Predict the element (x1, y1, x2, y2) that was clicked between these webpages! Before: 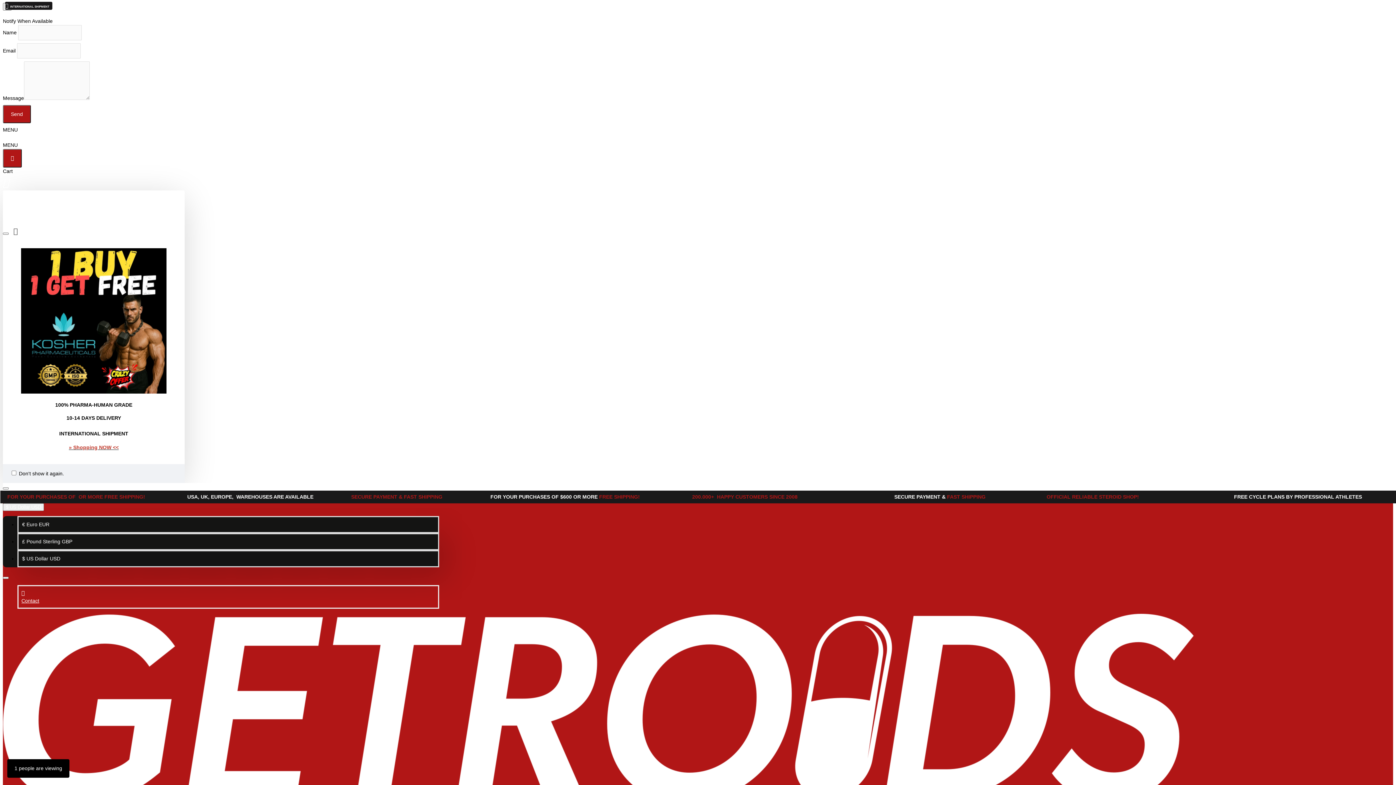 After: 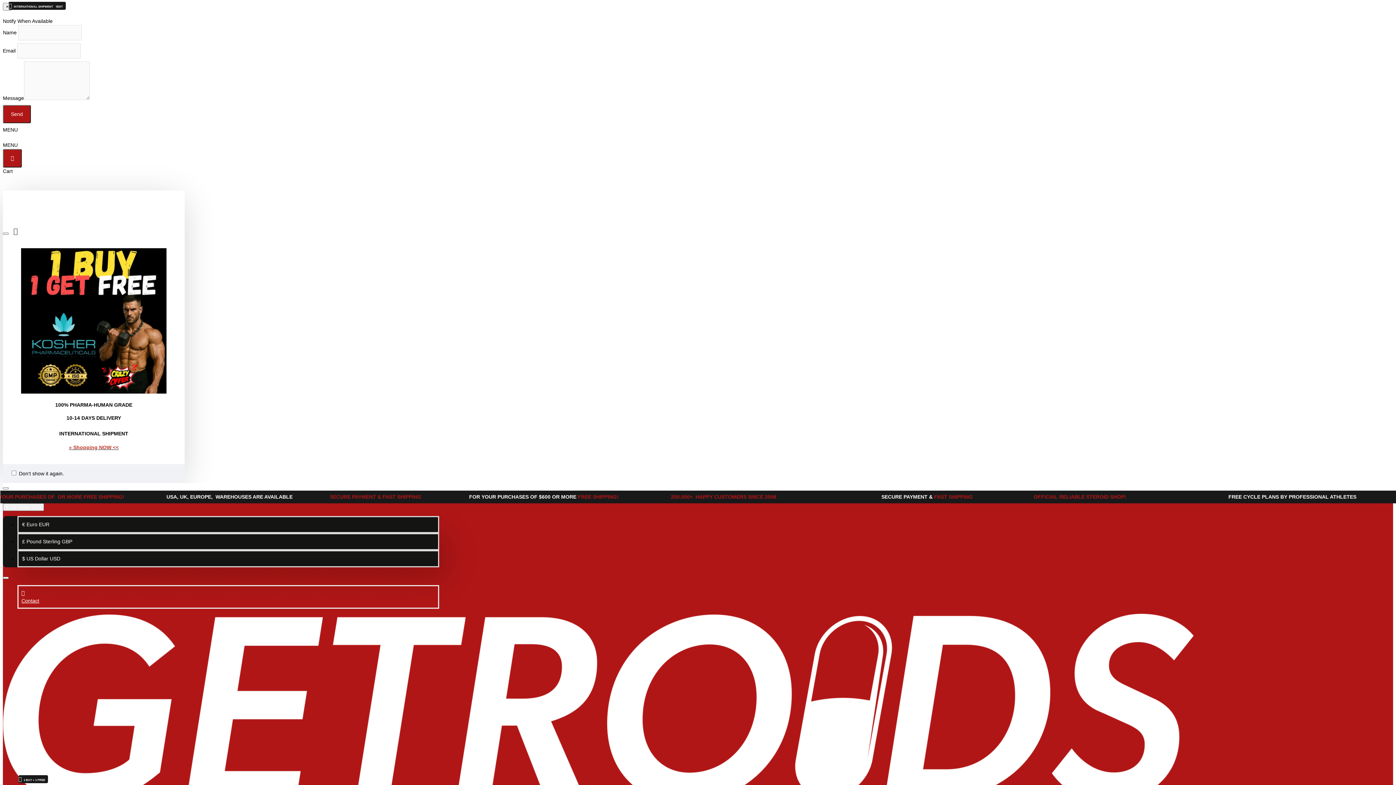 Action: bbox: (2, 614, 1194, 805)